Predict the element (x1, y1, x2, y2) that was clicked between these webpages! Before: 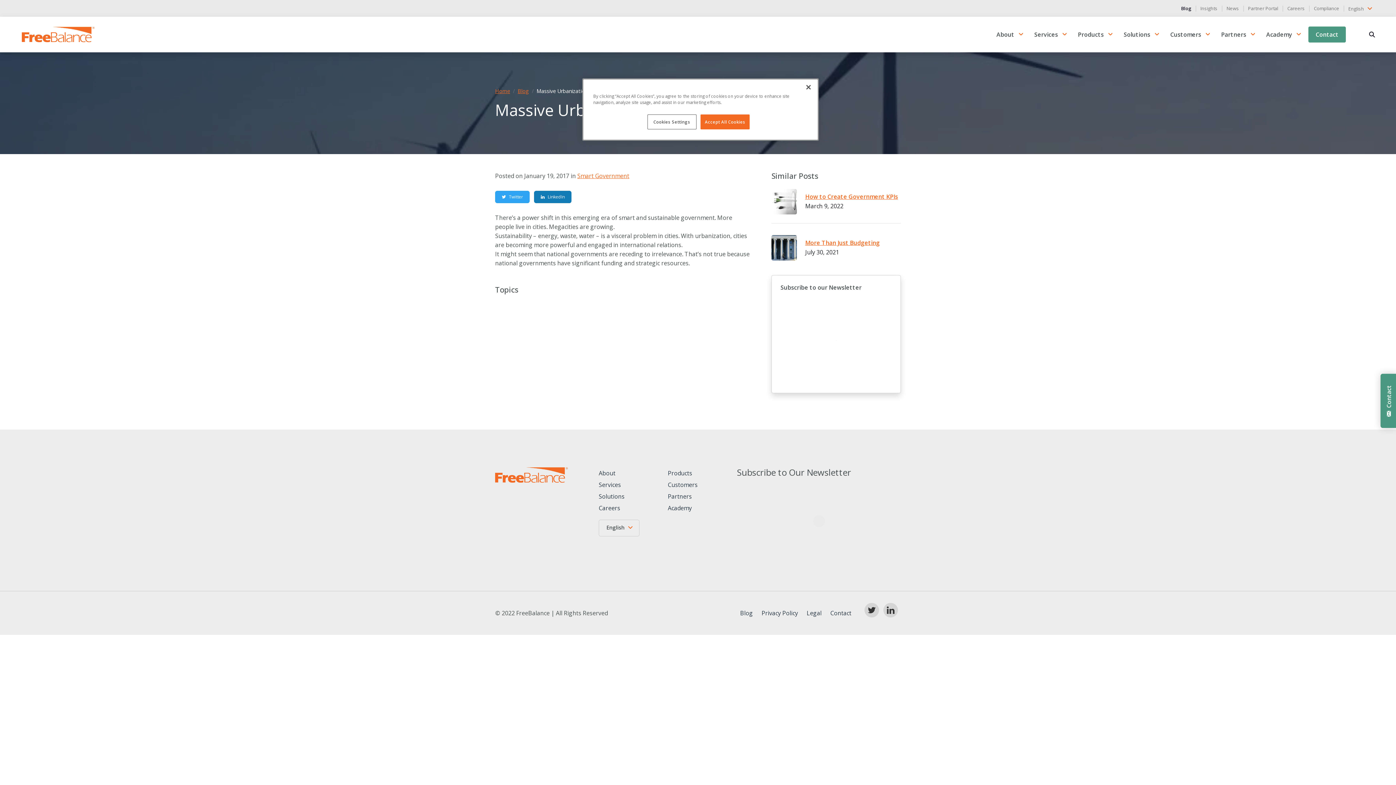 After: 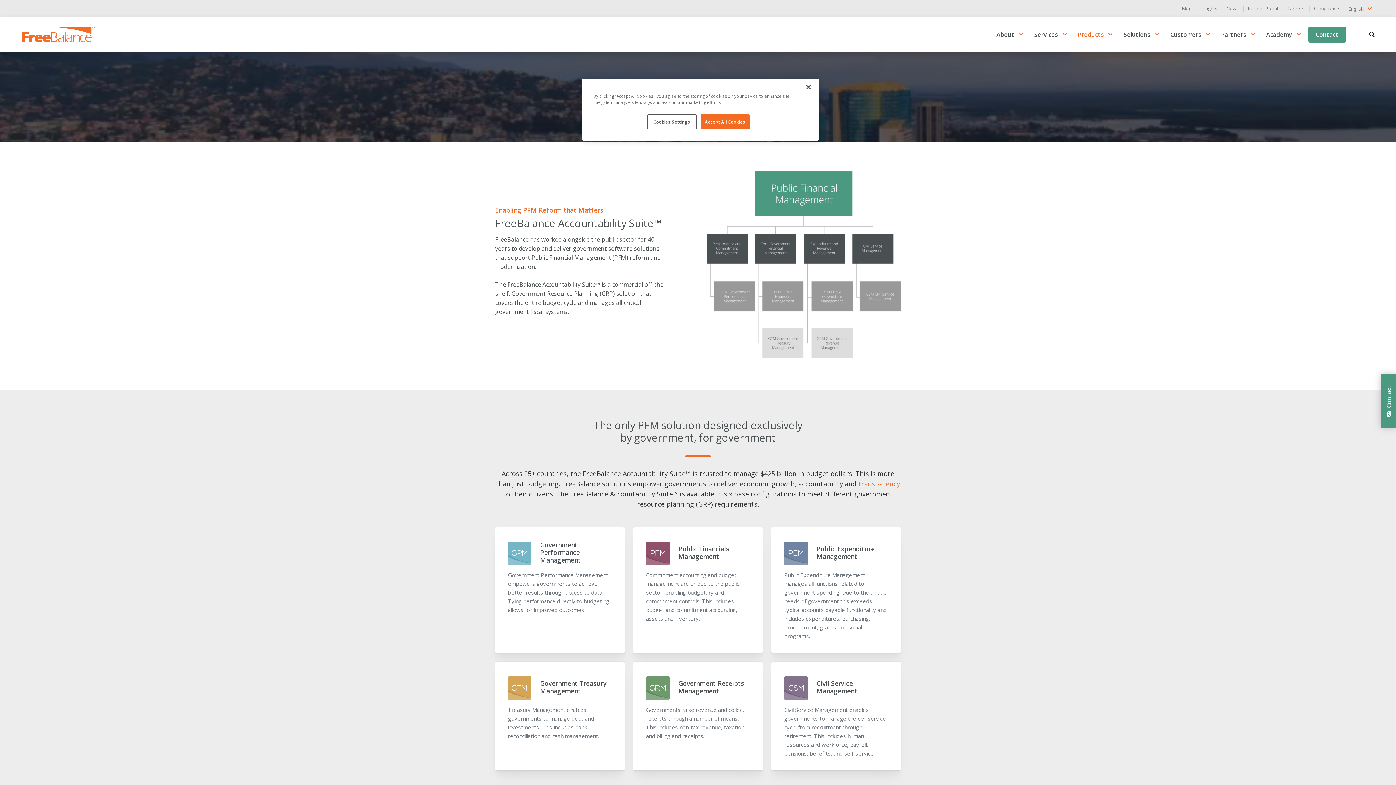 Action: bbox: (1070, 26, 1111, 42) label: Products